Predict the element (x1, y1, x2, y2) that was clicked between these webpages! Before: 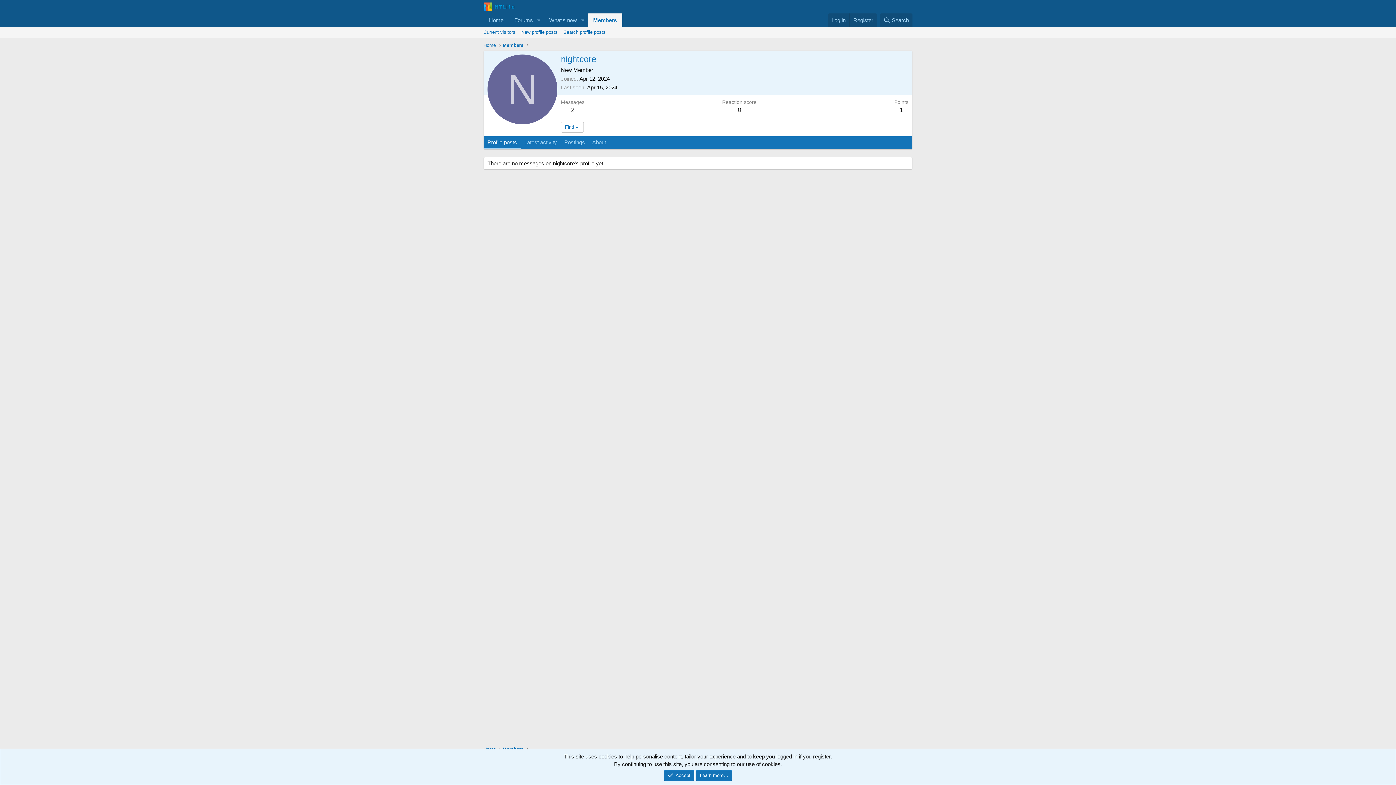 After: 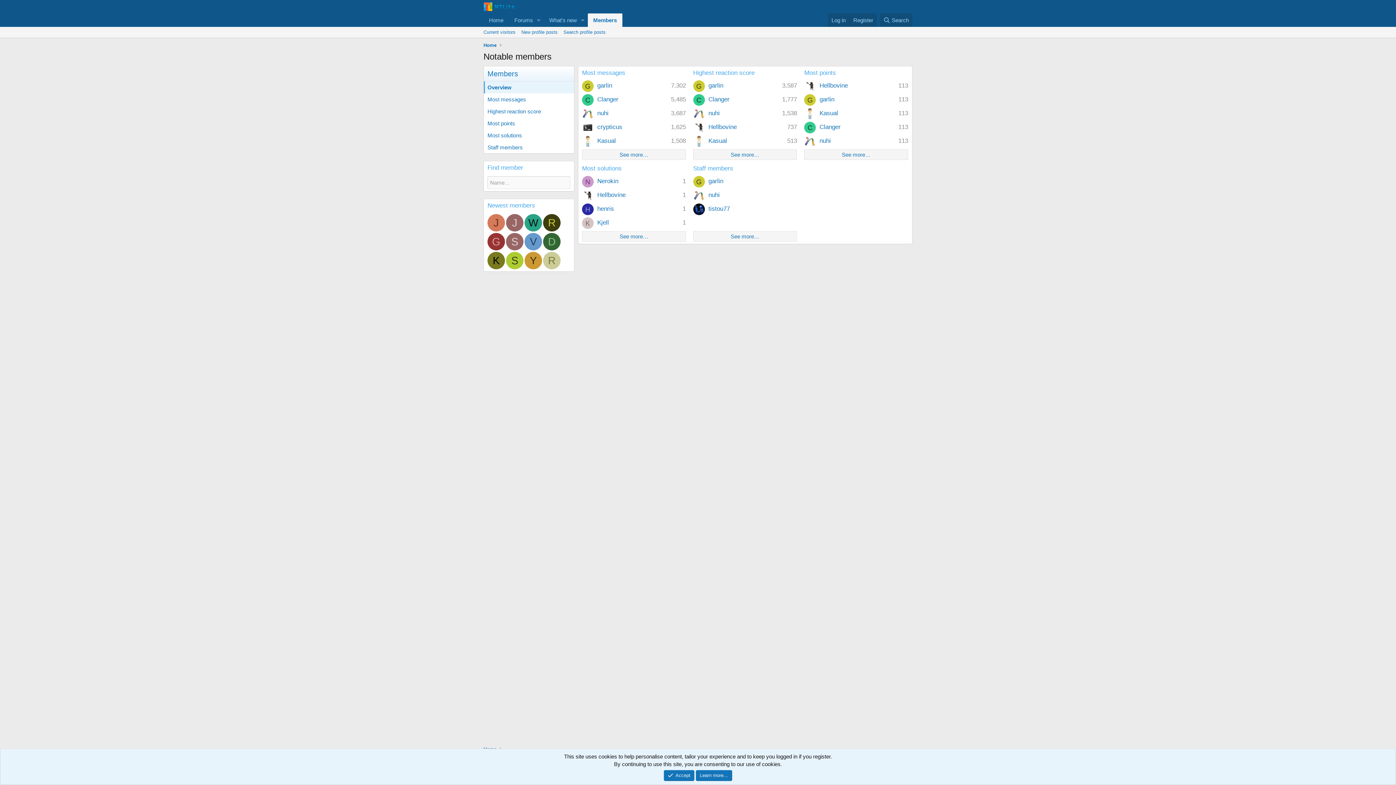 Action: label: Members bbox: (501, 40, 525, 49)